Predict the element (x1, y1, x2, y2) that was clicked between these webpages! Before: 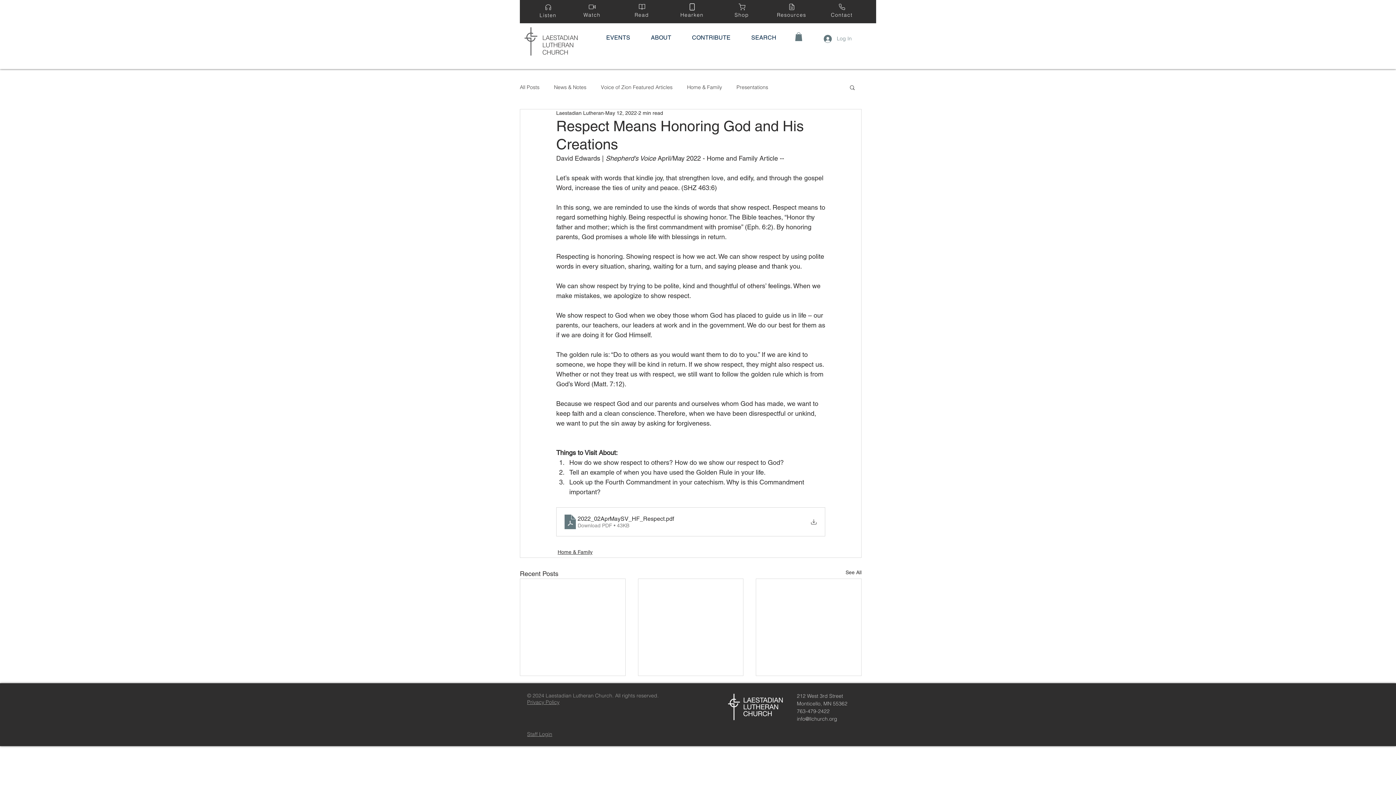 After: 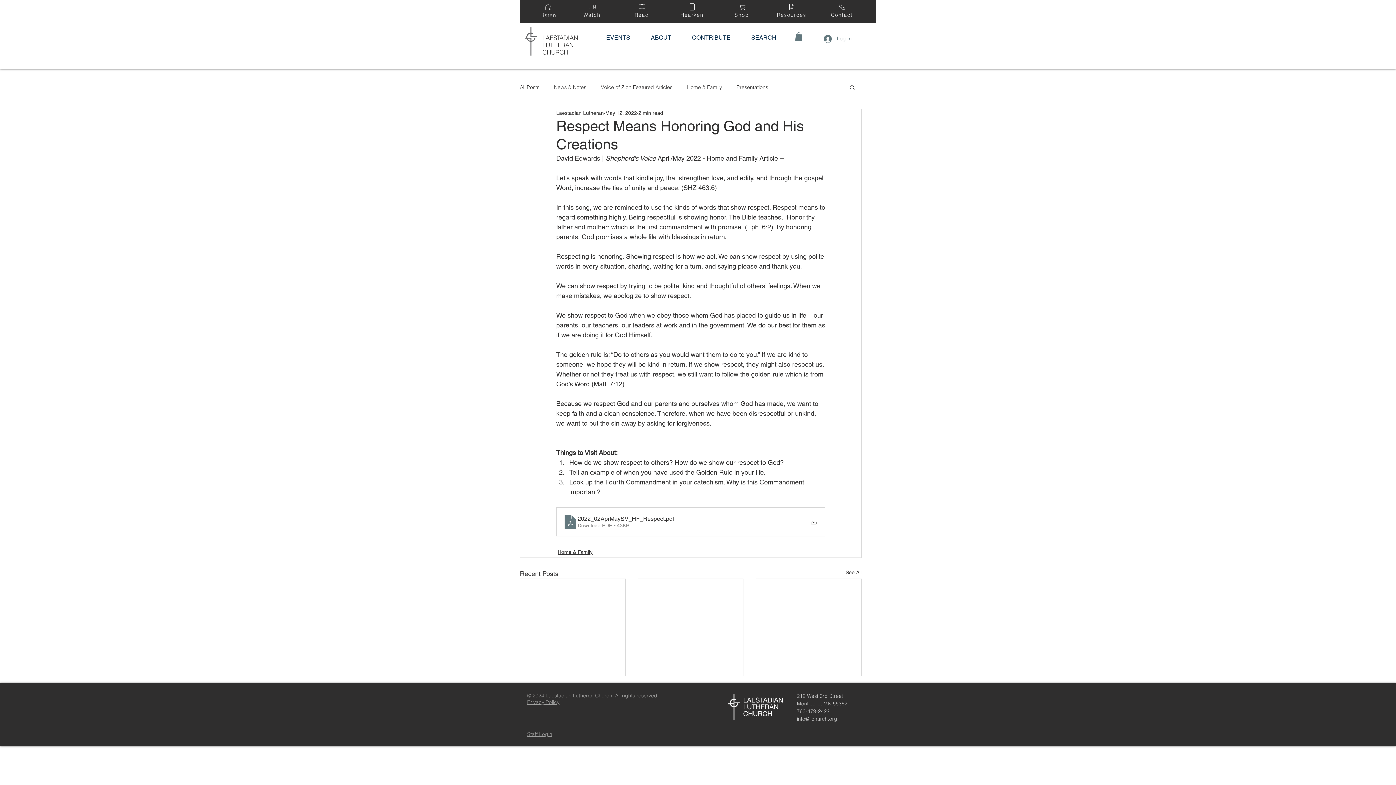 Action: label: Search bbox: (849, 84, 856, 90)